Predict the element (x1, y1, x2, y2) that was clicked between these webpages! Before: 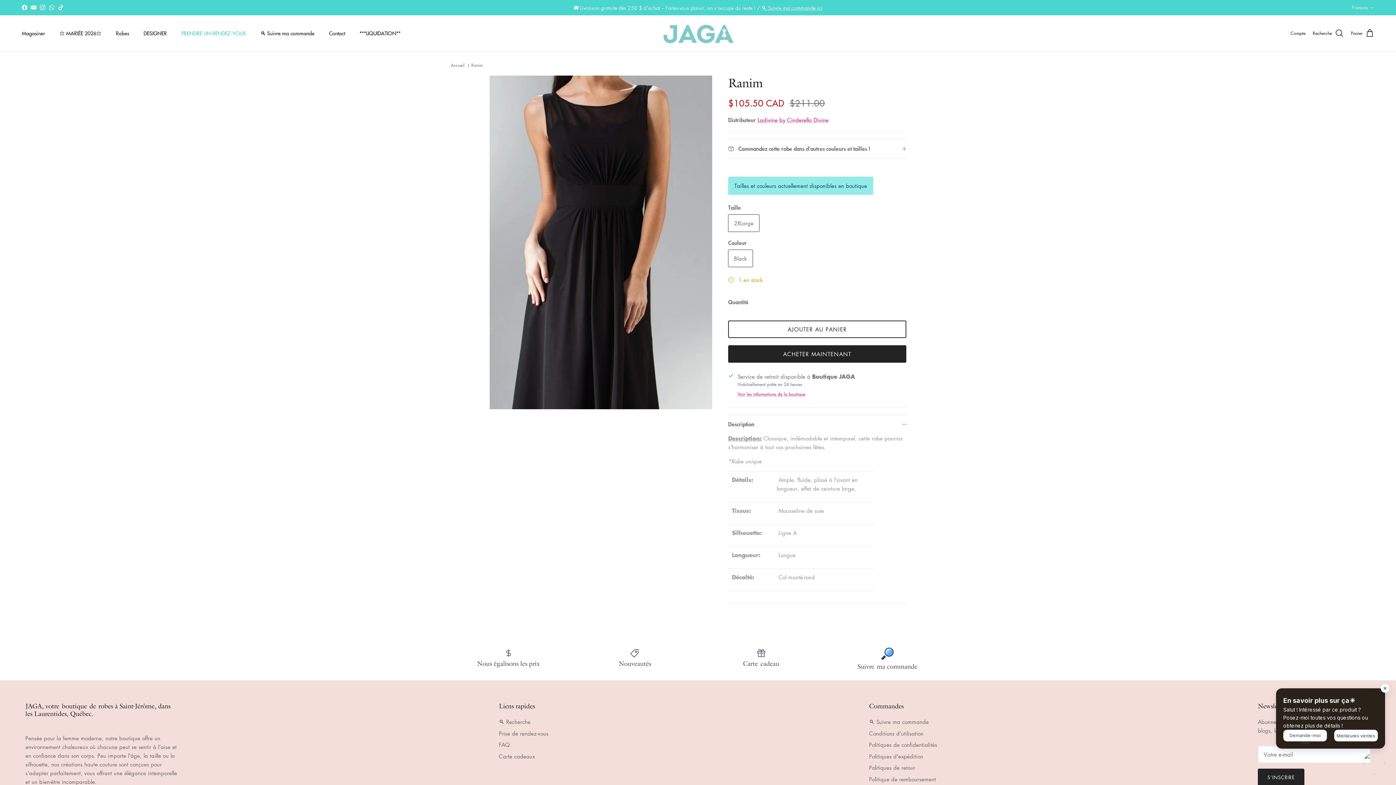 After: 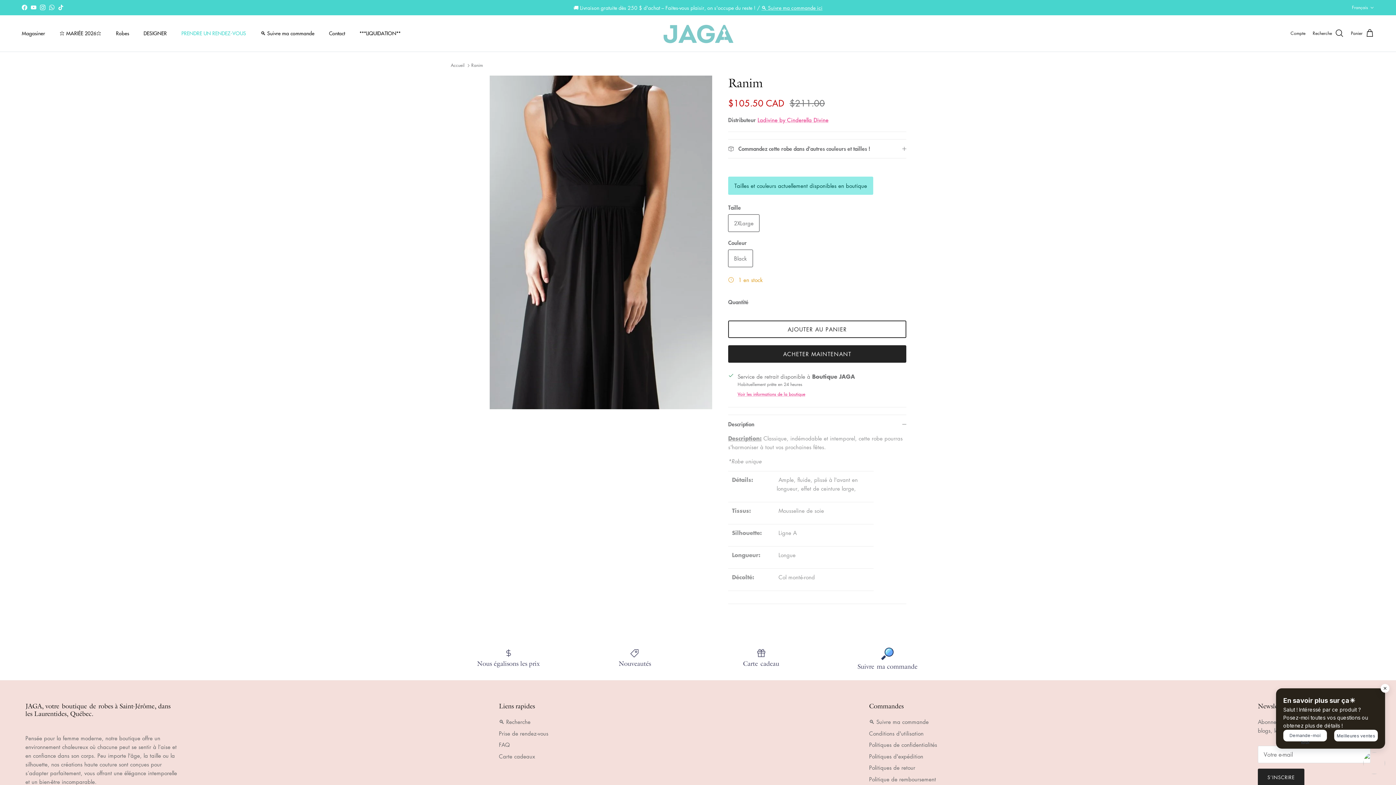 Action: label: WhatsApp bbox: (49, 4, 54, 10)